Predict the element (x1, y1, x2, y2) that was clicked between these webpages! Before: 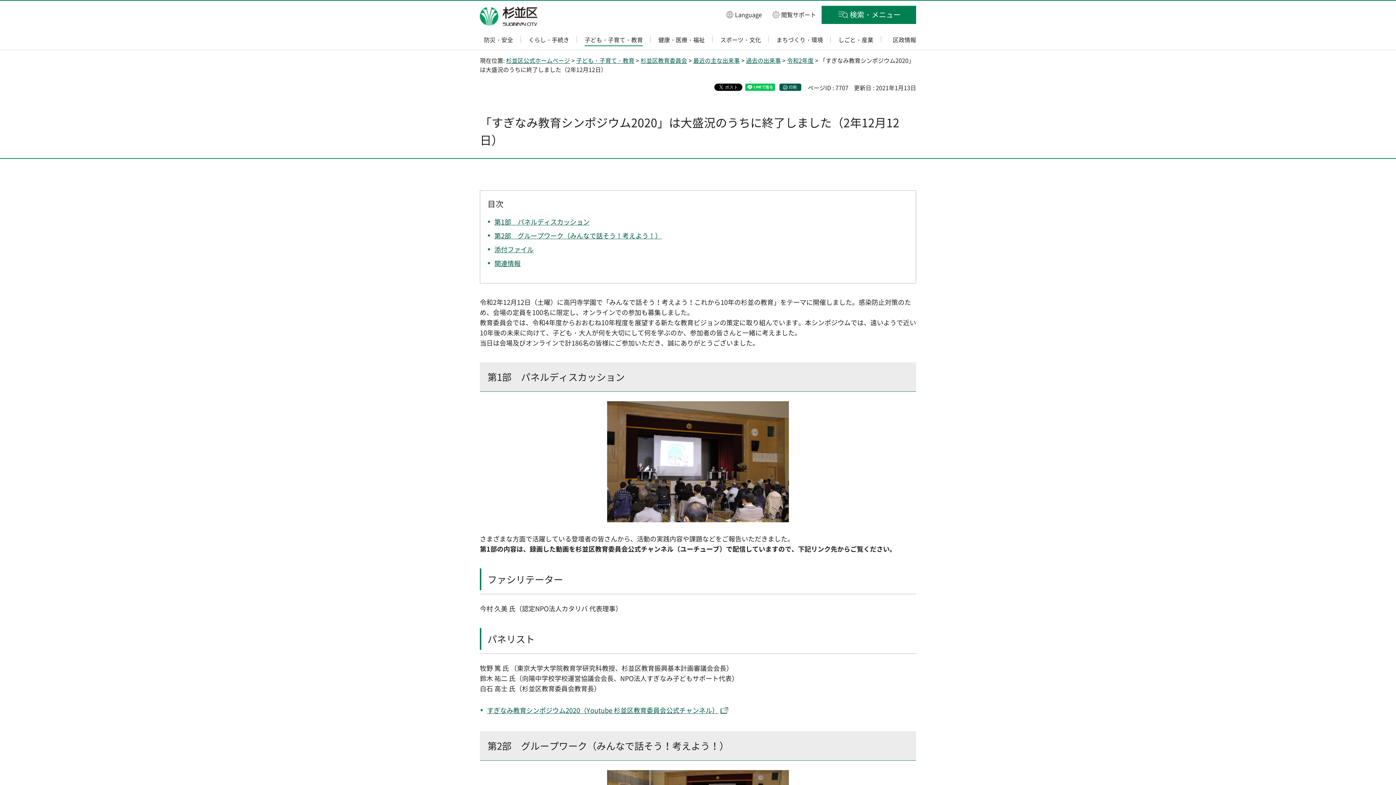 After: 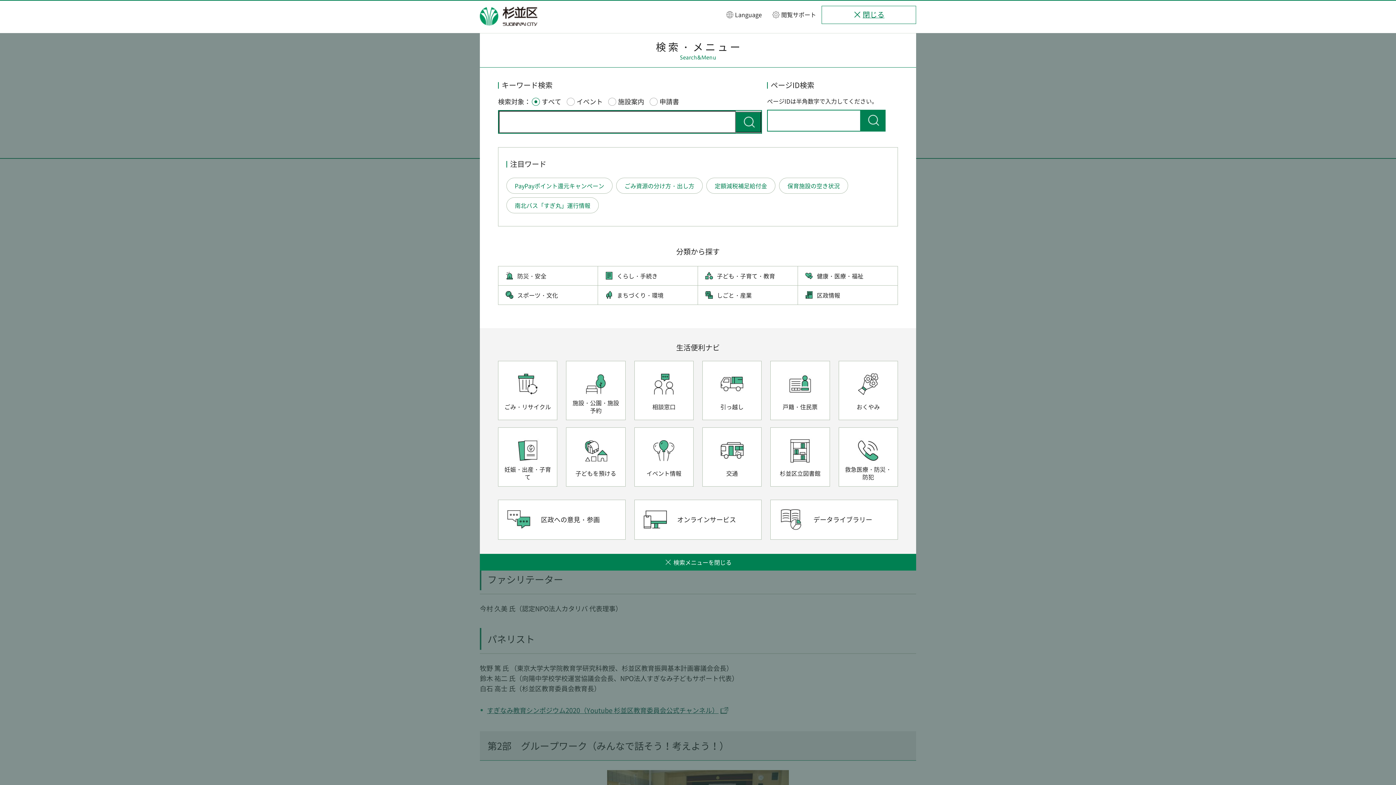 Action: bbox: (821, 5, 916, 24) label: 検索・メニュー